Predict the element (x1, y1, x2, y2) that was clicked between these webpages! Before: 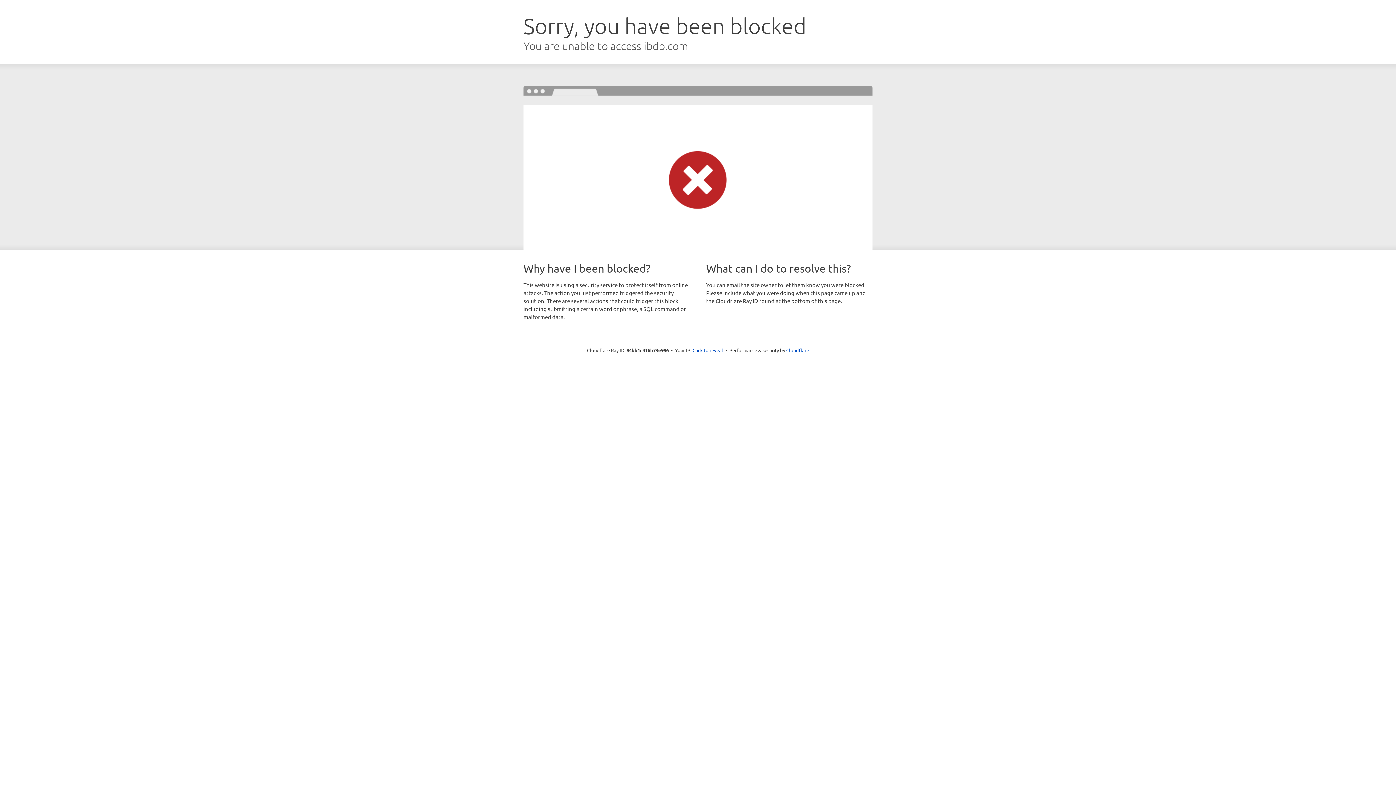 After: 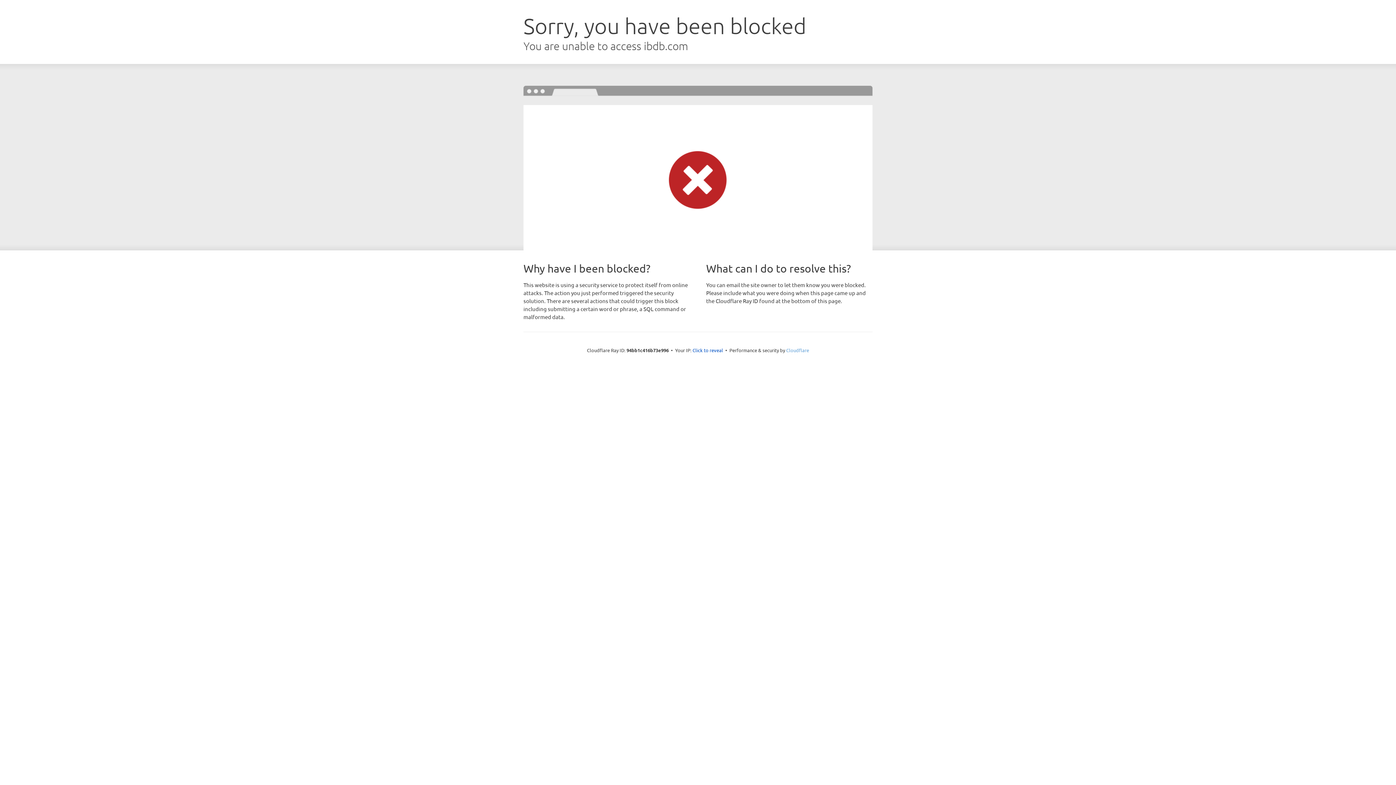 Action: bbox: (786, 347, 809, 353) label: Cloudflare